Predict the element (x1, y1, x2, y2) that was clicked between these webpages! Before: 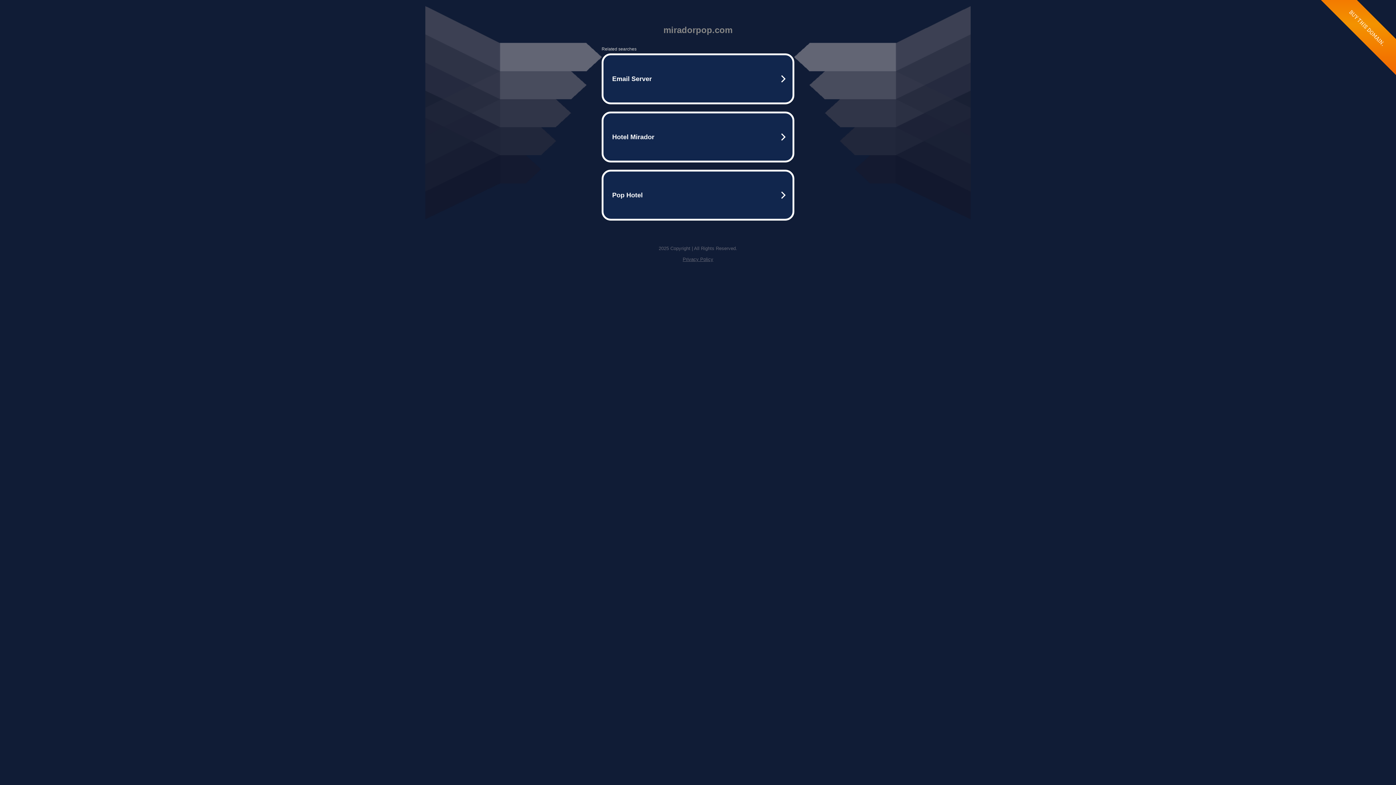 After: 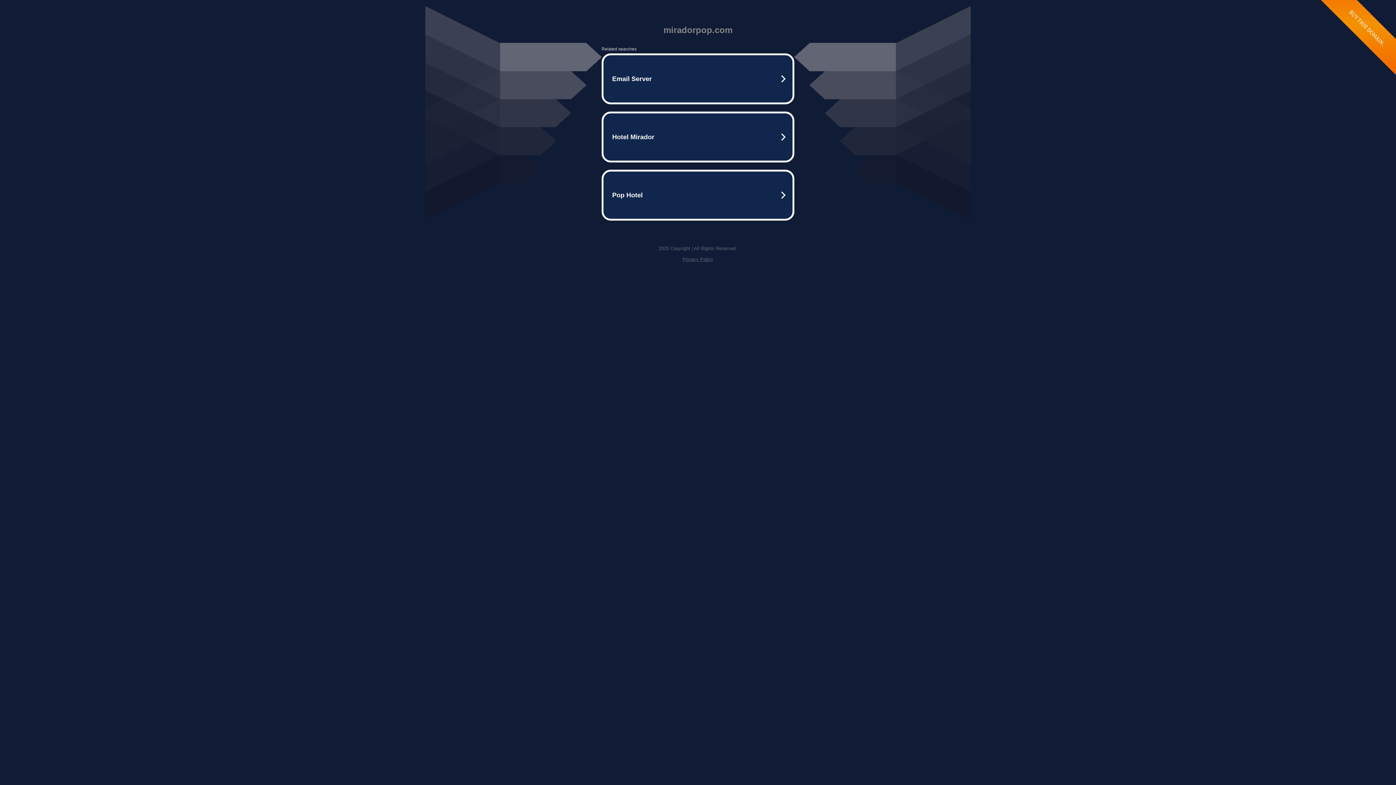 Action: label: Privacy Policy bbox: (682, 256, 713, 262)